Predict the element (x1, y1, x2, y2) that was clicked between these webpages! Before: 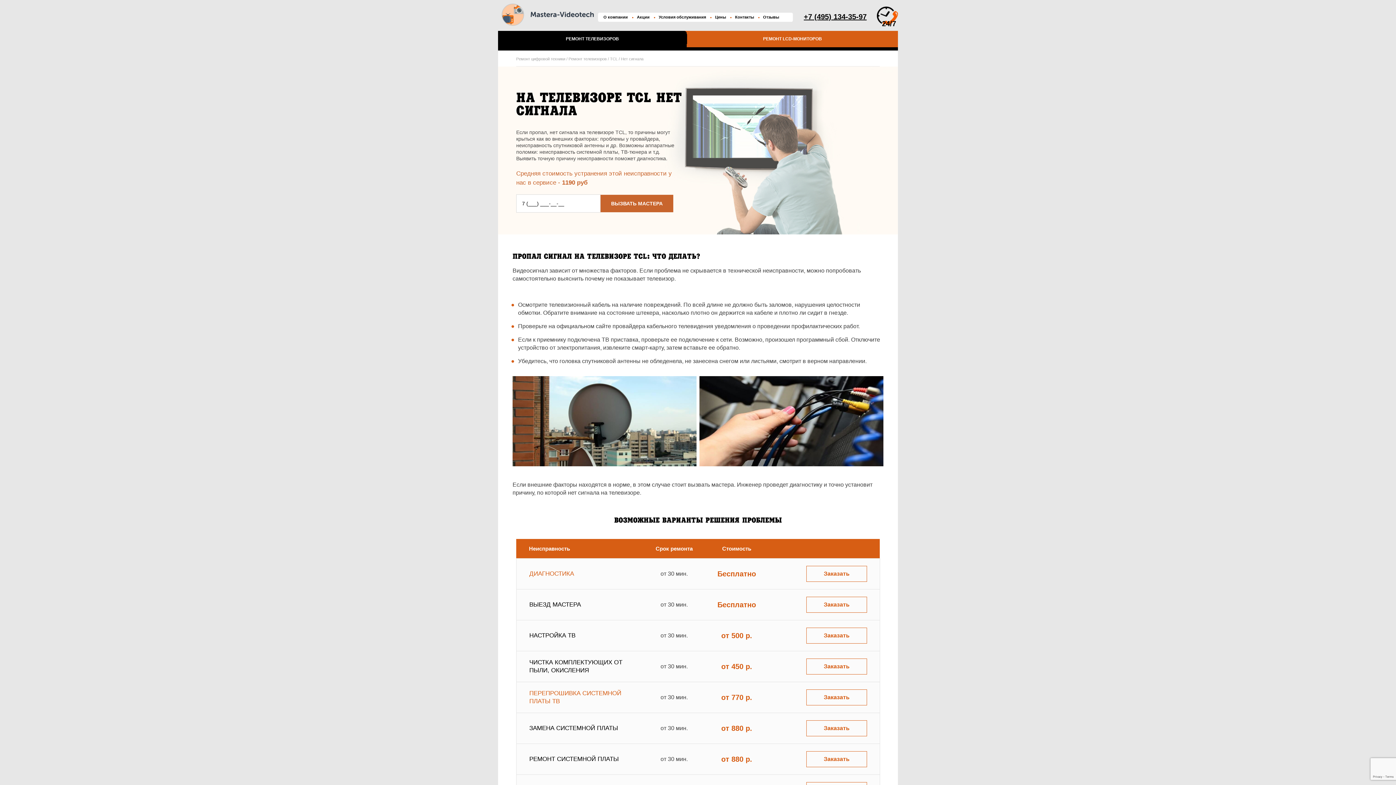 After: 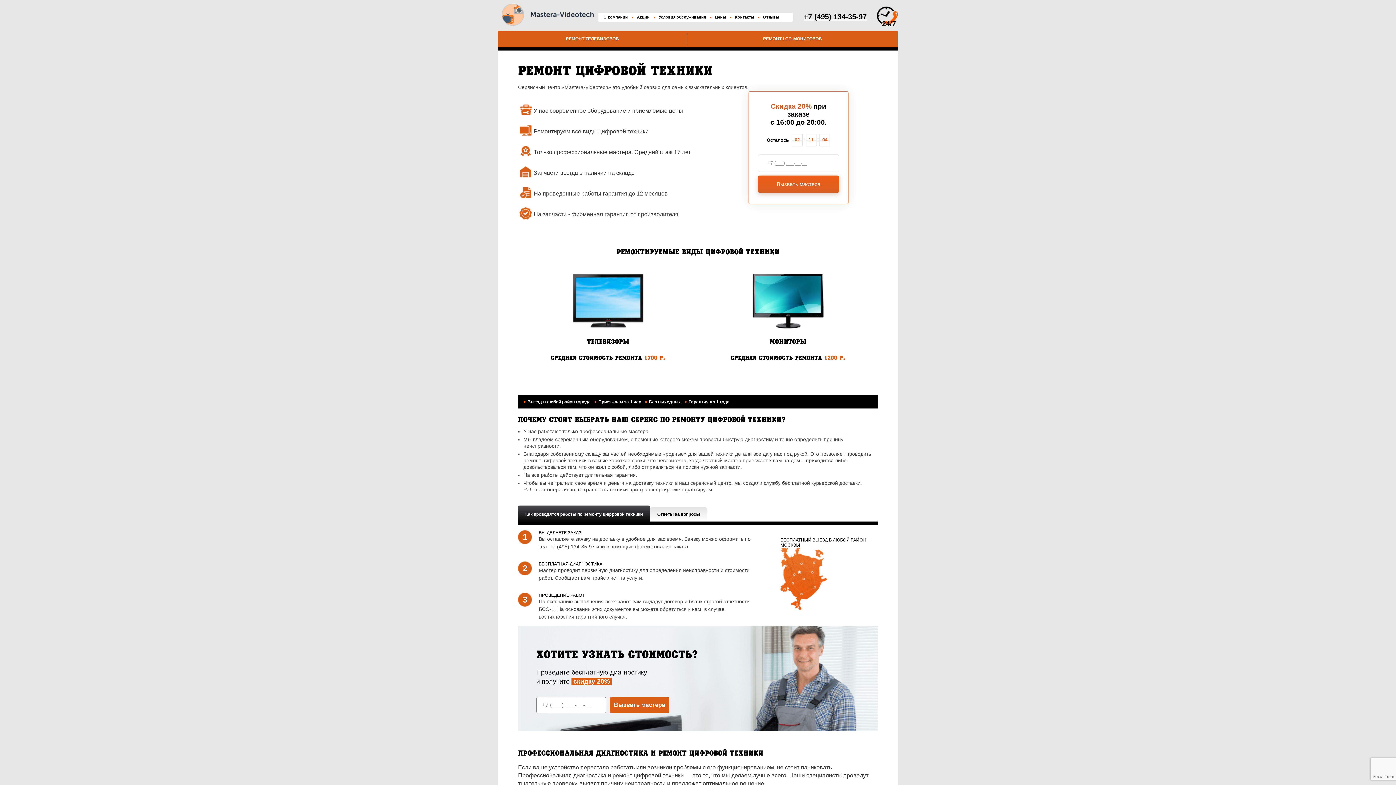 Action: bbox: (501, 22, 594, 26)